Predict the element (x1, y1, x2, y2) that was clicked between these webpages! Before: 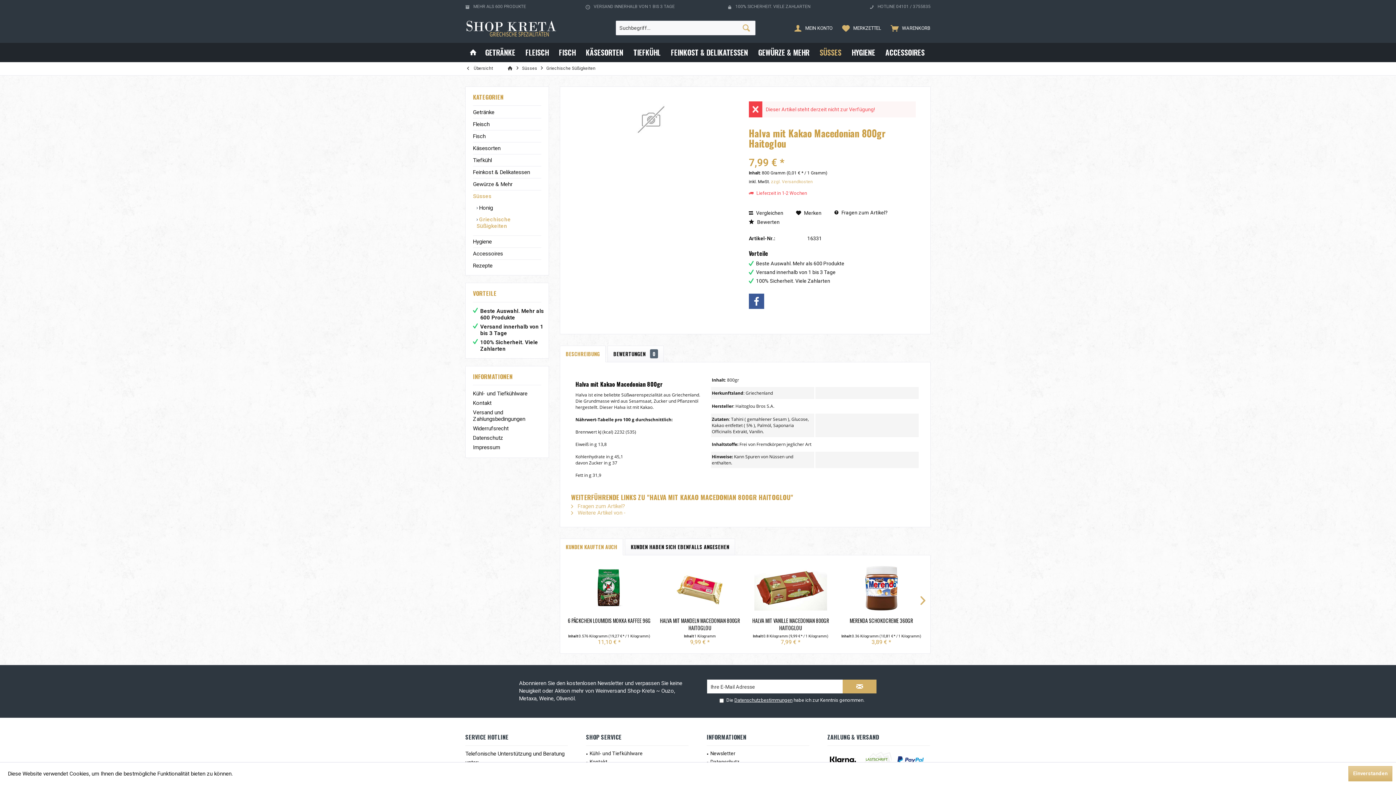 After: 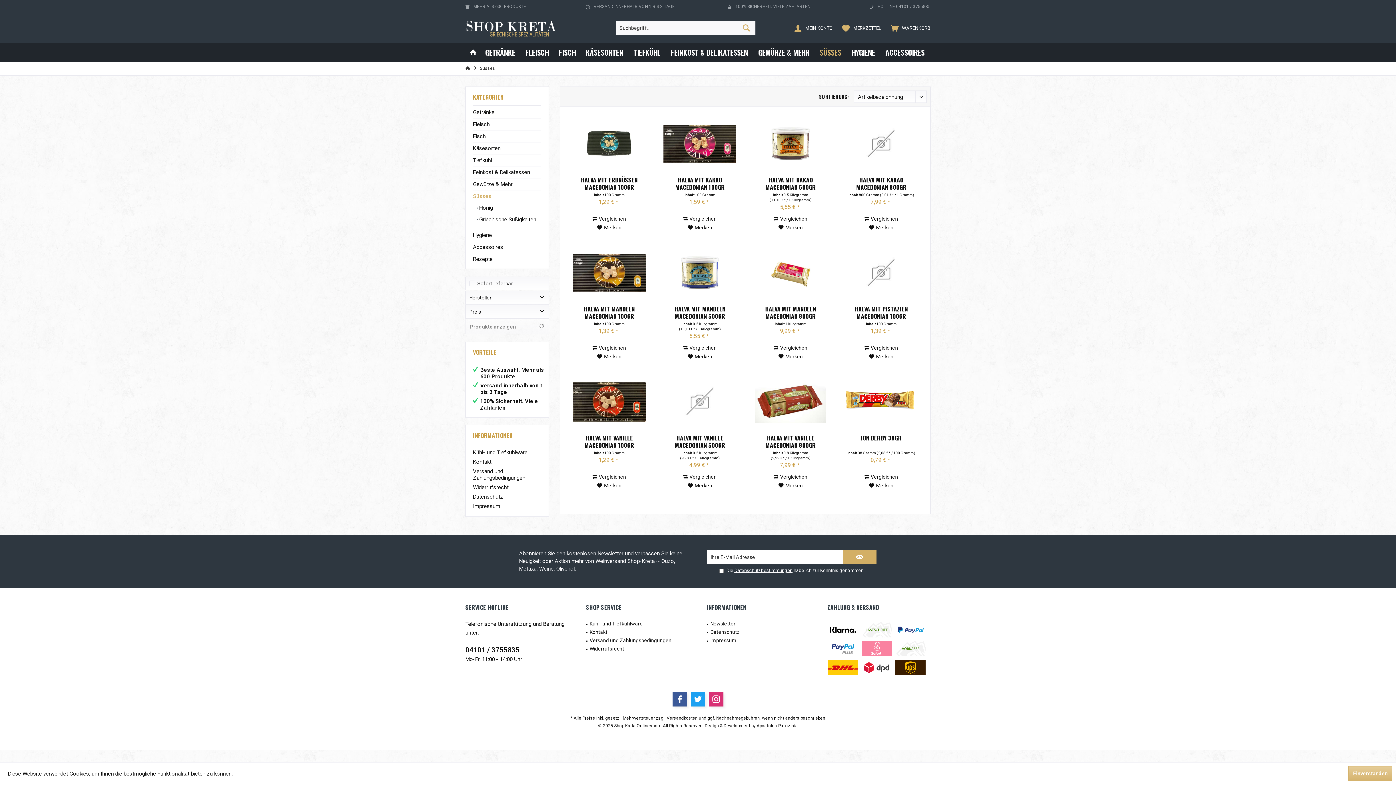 Action: bbox: (473, 190, 541, 202) label: Süsses